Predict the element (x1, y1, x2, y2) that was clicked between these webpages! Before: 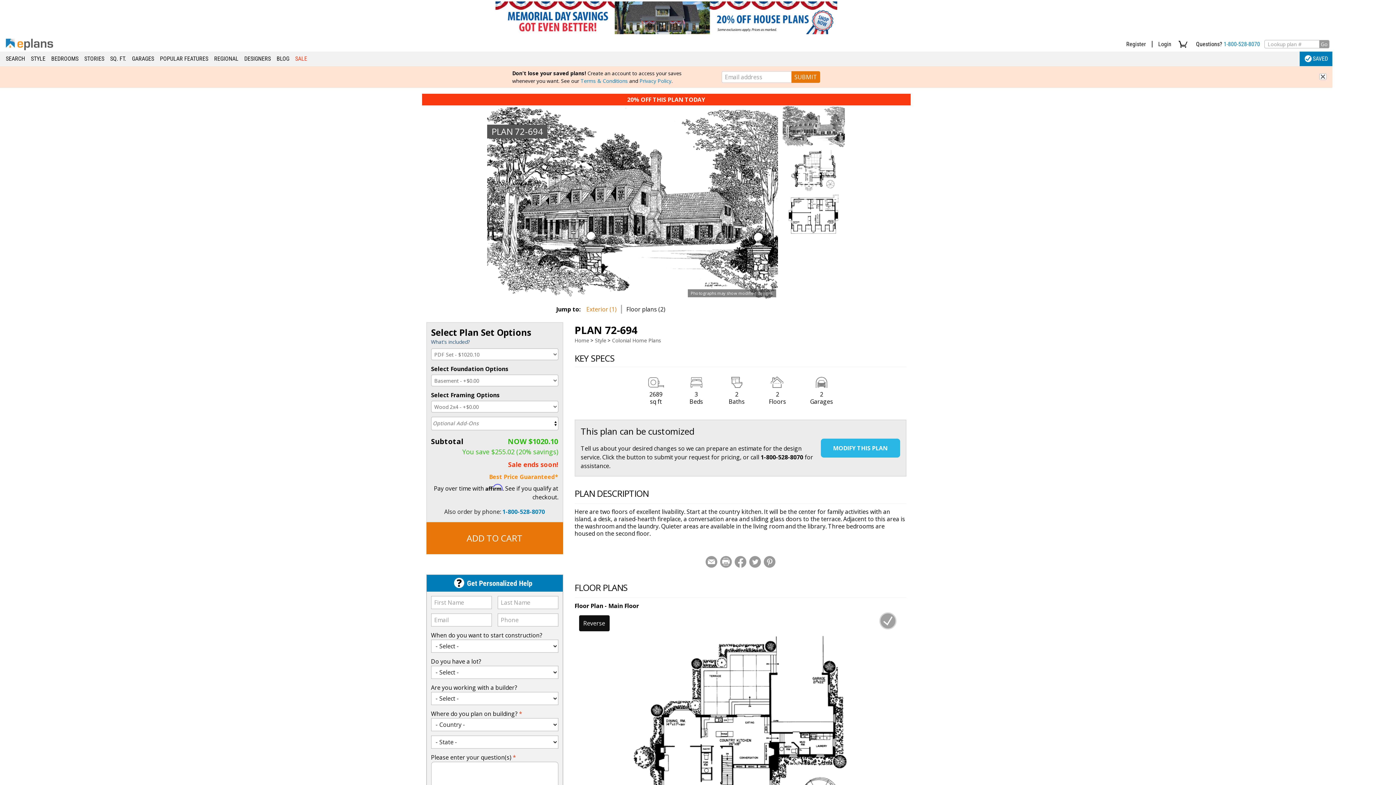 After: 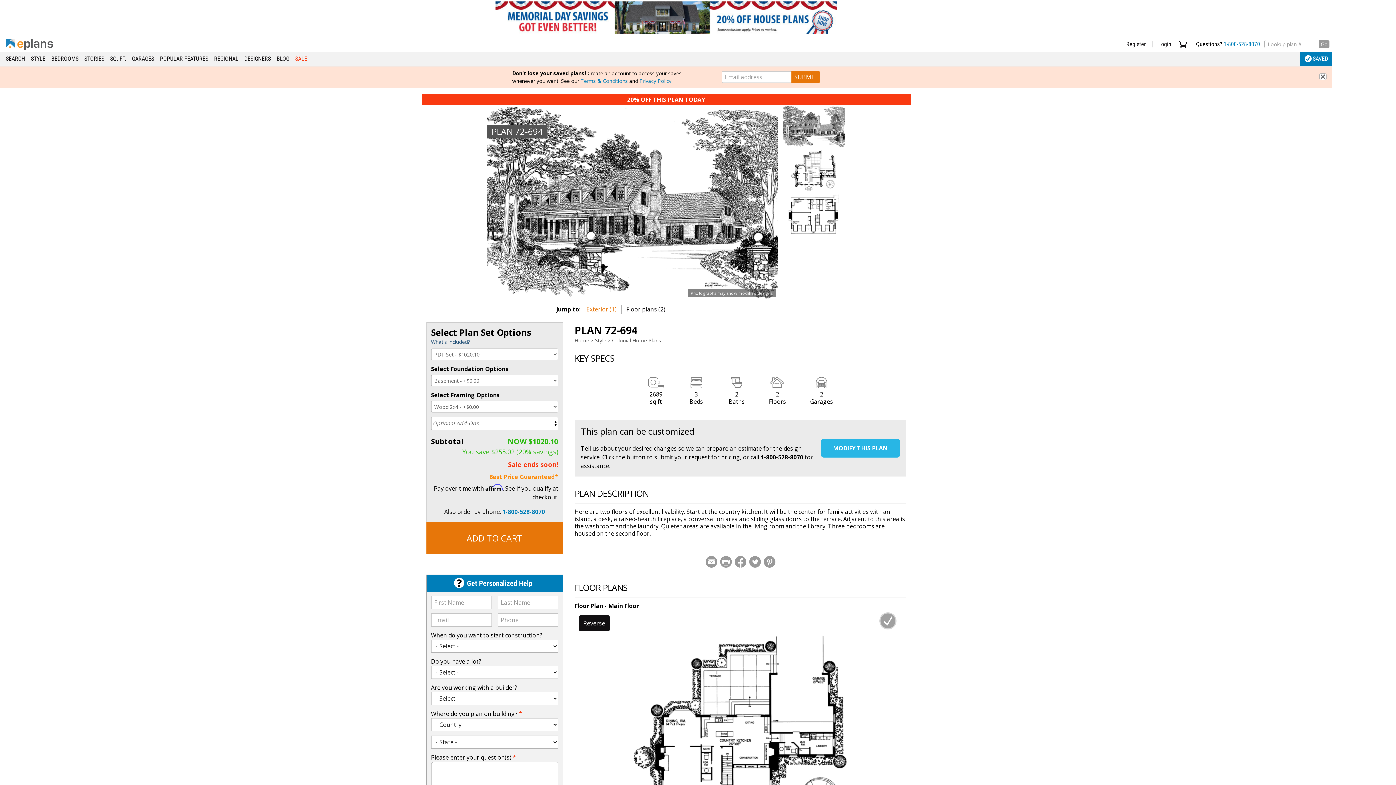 Action: label: 1-800-528-8070 bbox: (760, 453, 803, 461)